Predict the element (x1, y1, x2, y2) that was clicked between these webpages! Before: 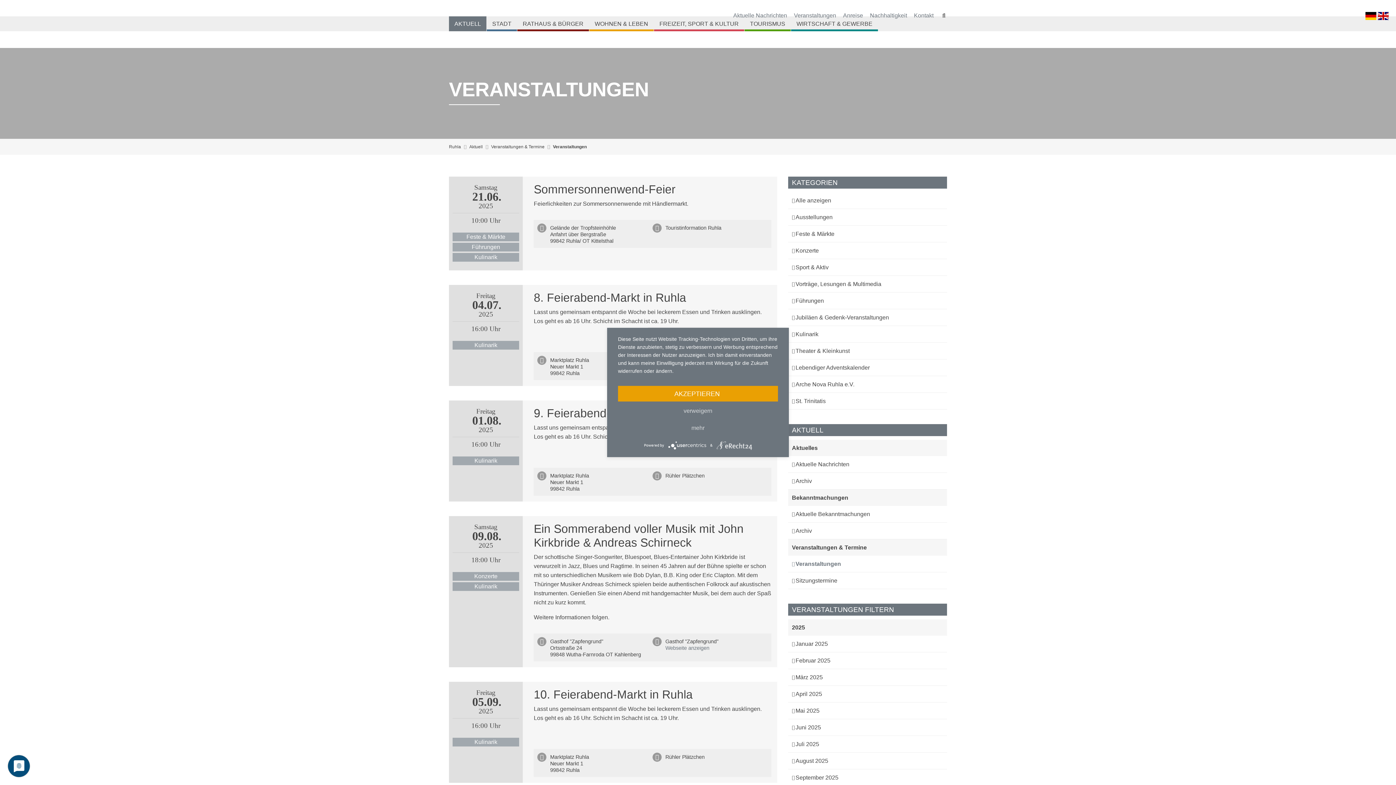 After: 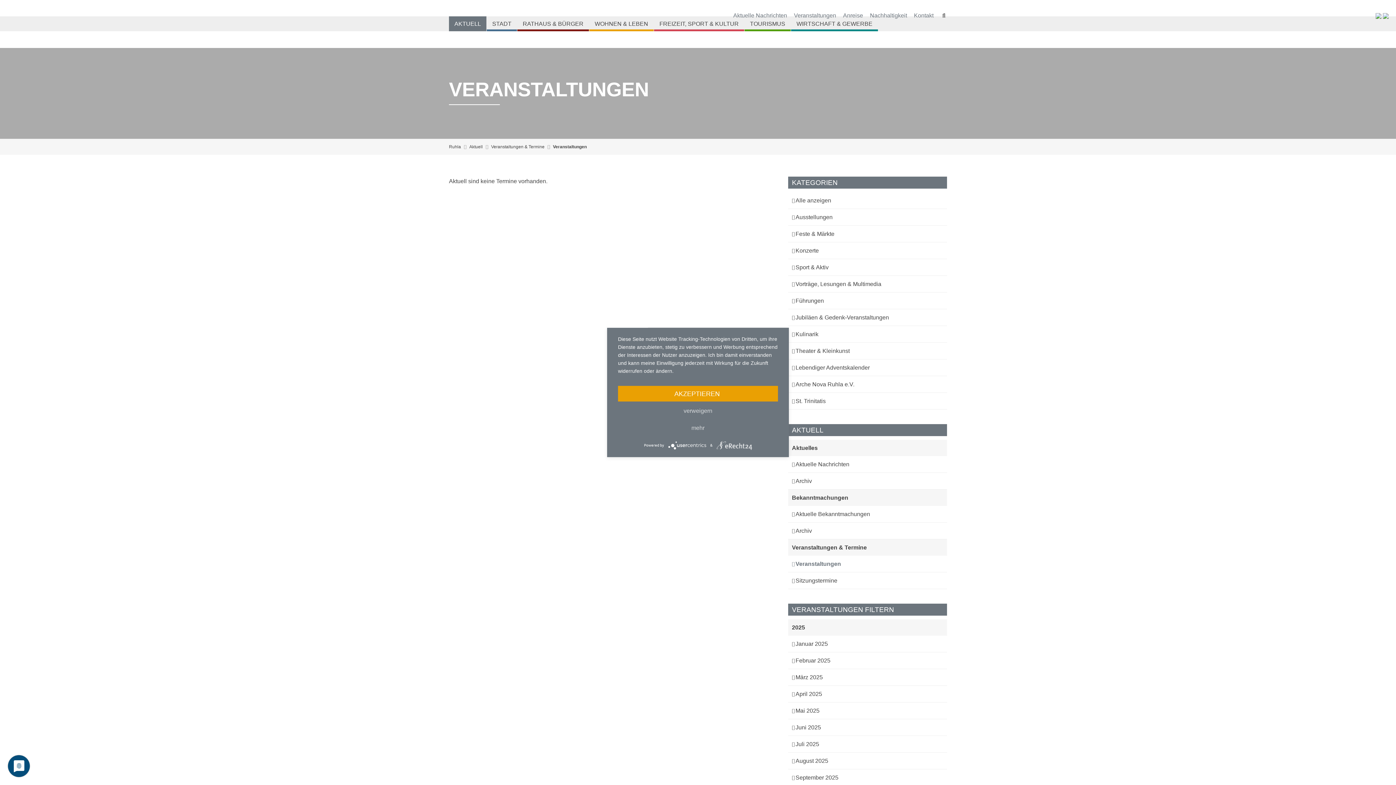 Action: label: Vorträge, Lesungen & Multimedia bbox: (788, 276, 947, 292)